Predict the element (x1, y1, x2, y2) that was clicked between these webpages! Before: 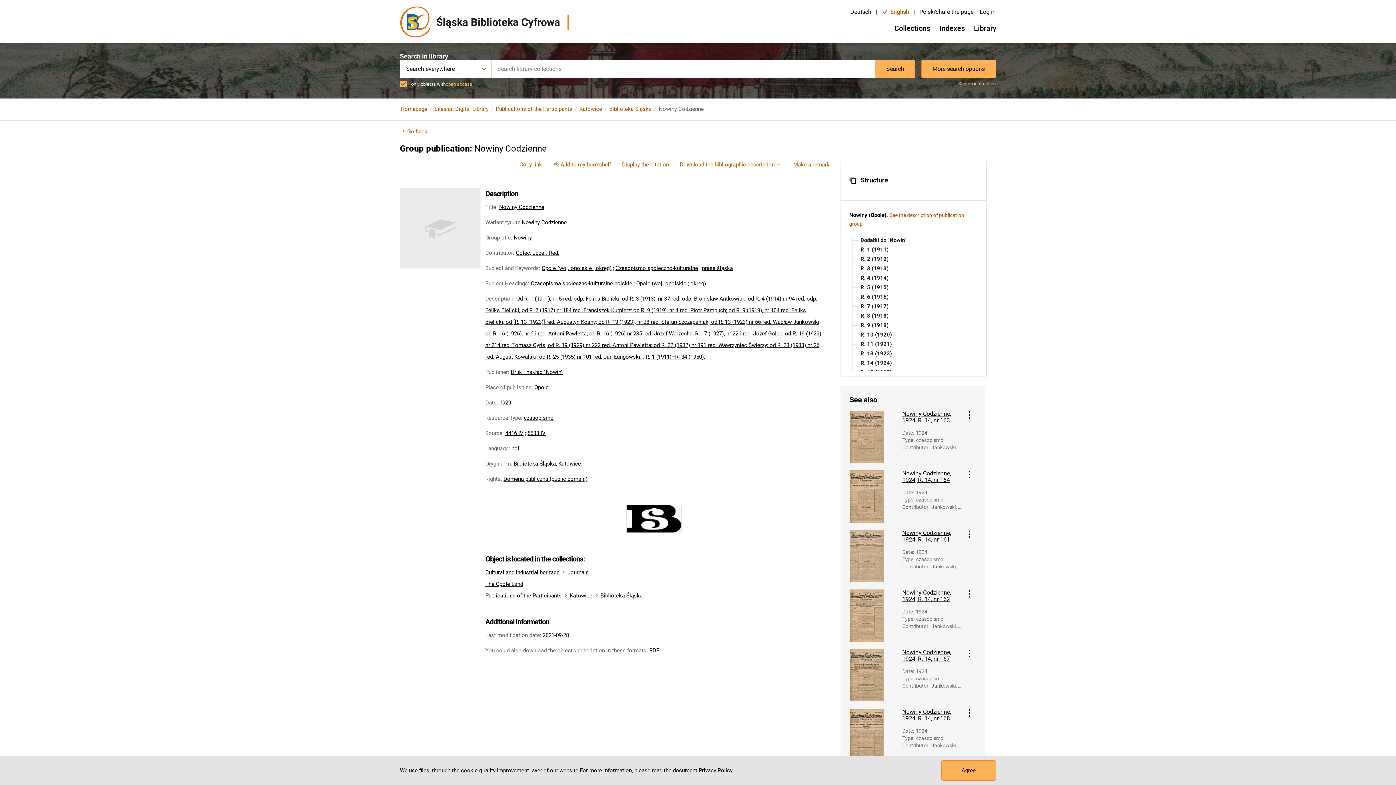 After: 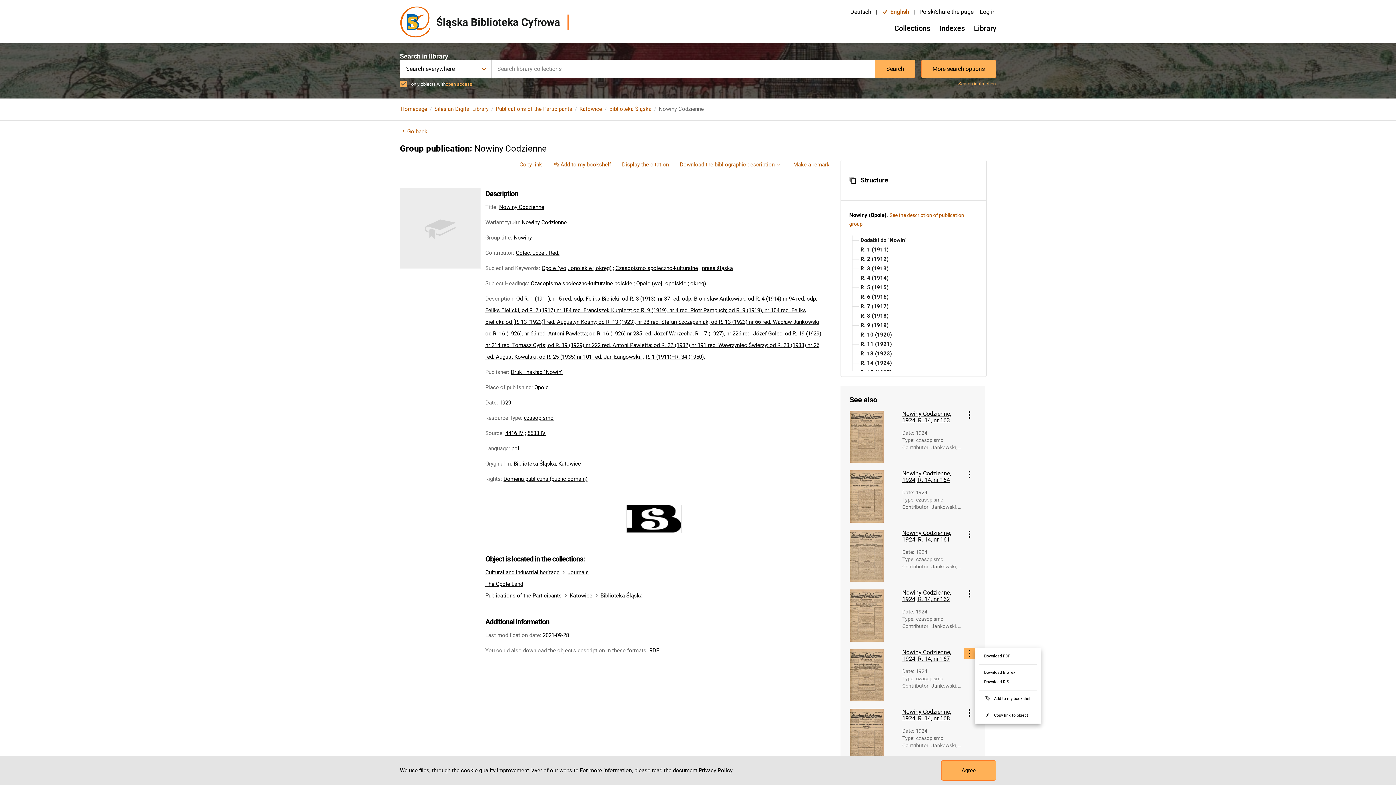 Action: bbox: (964, 648, 975, 659) label: Object's menu